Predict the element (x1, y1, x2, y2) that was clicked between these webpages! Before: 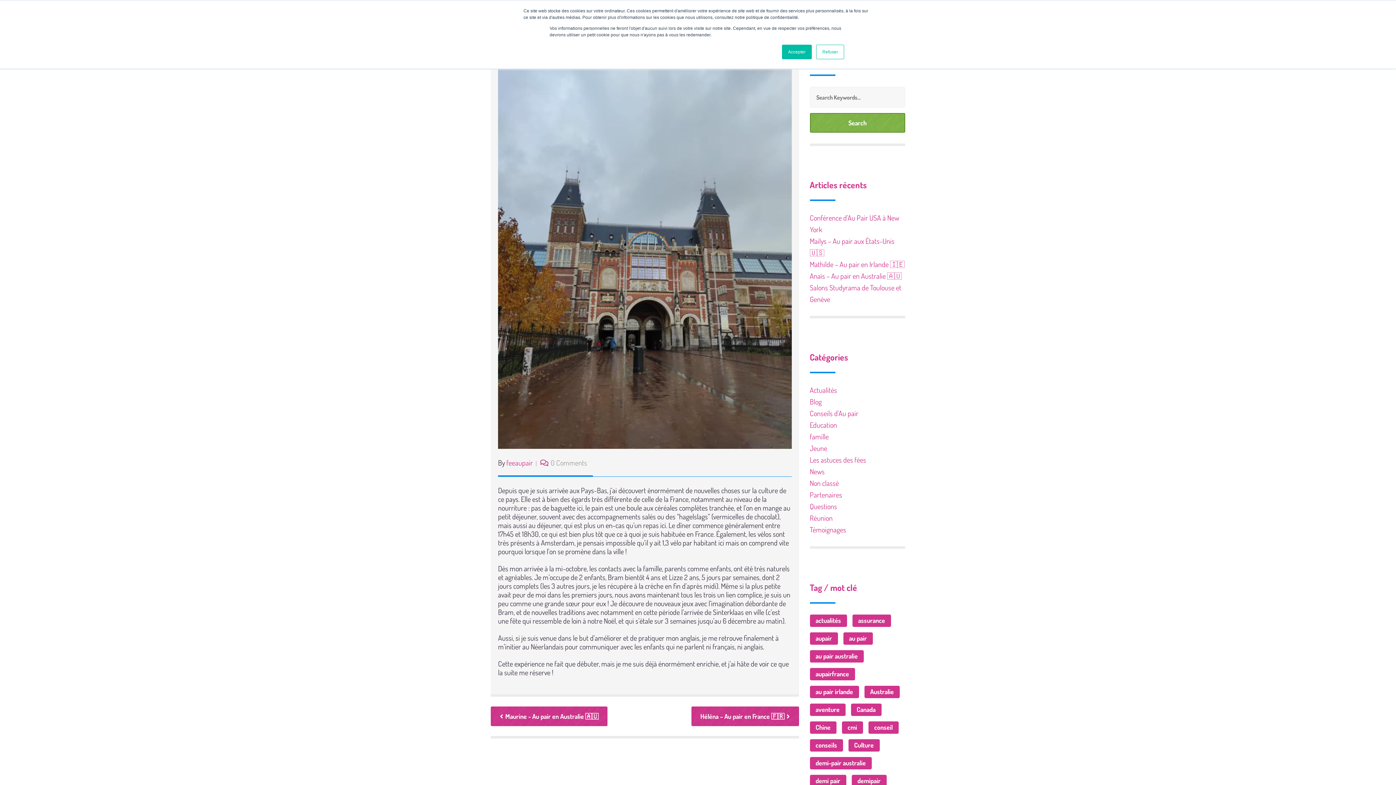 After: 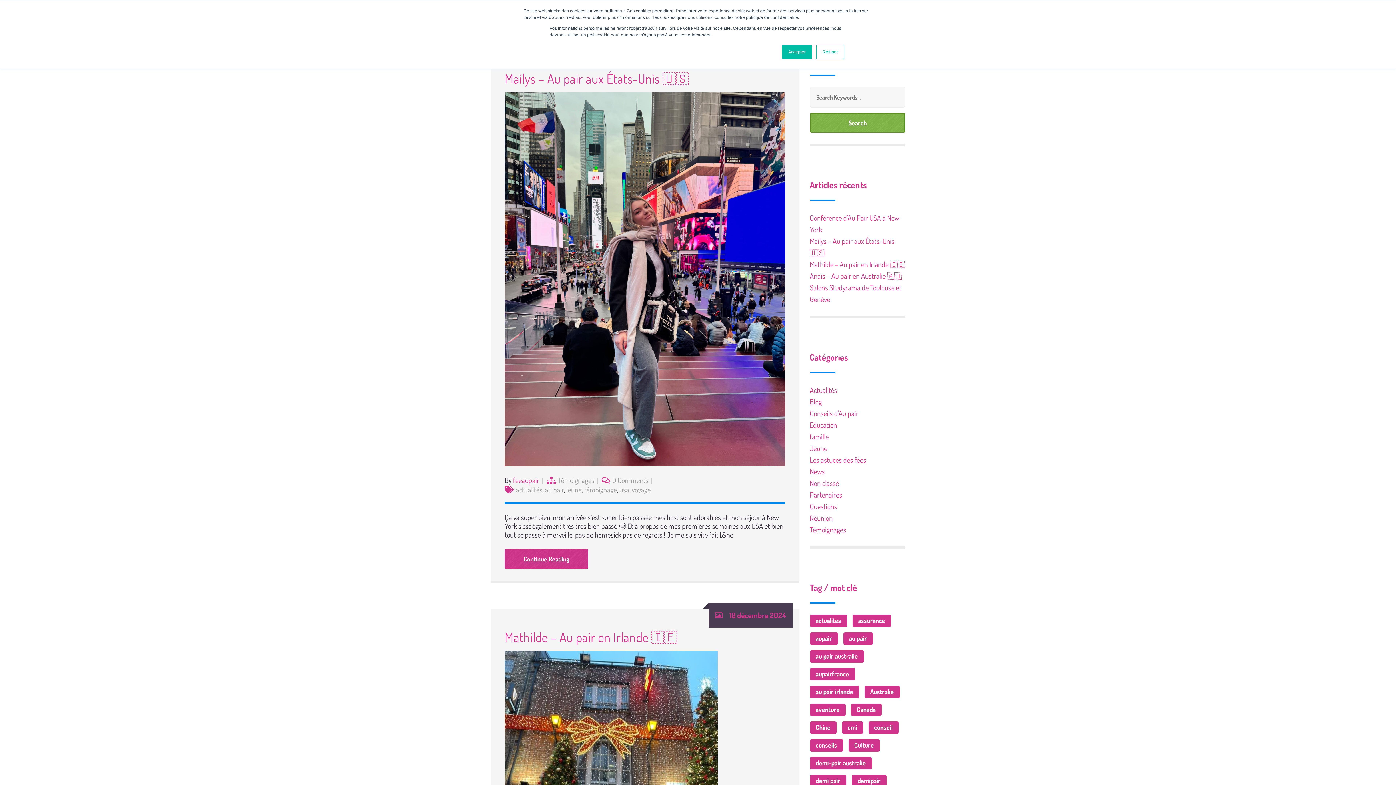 Action: label: au pair (47 éléments) bbox: (843, 632, 872, 645)